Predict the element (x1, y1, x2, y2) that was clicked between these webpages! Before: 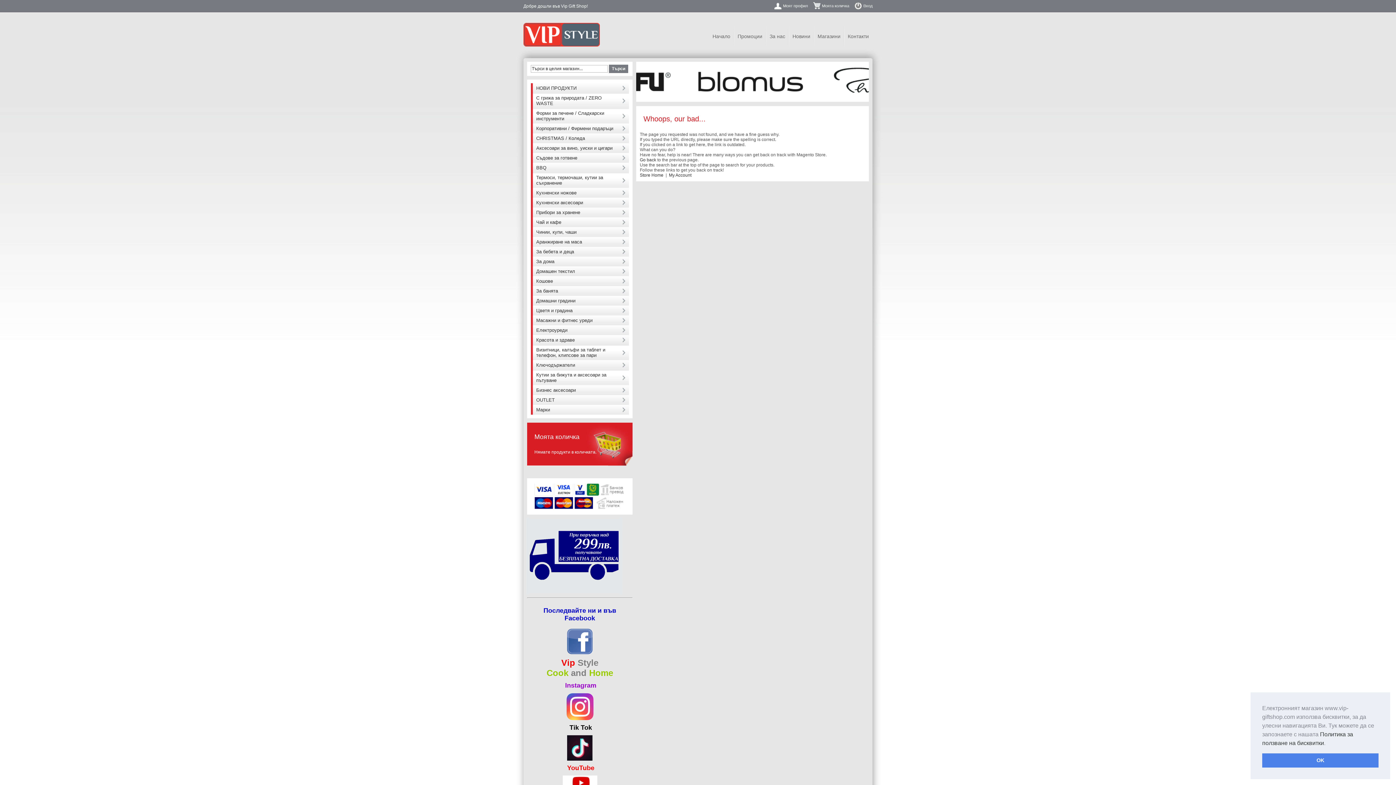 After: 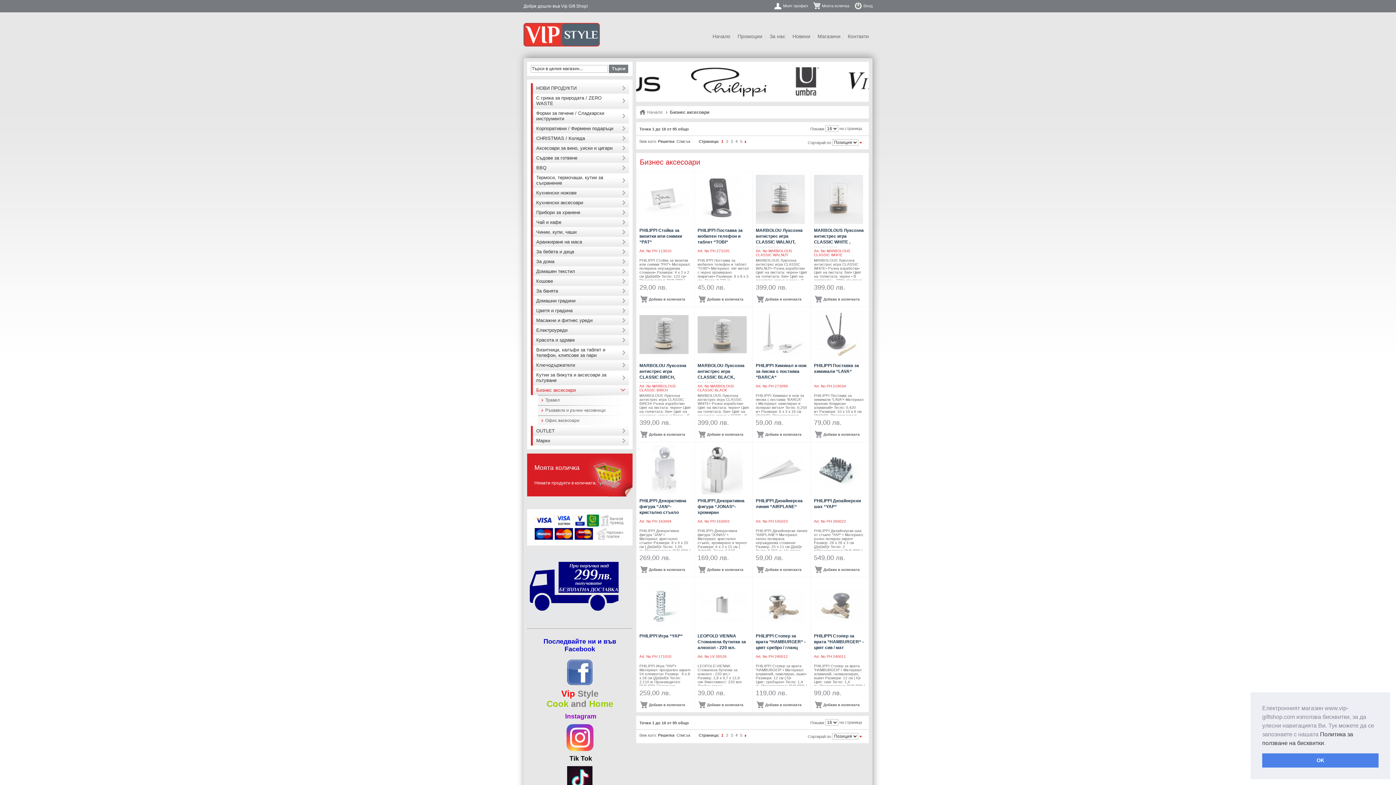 Action: bbox: (530, 385, 629, 395) label: Бизнес аксесоари